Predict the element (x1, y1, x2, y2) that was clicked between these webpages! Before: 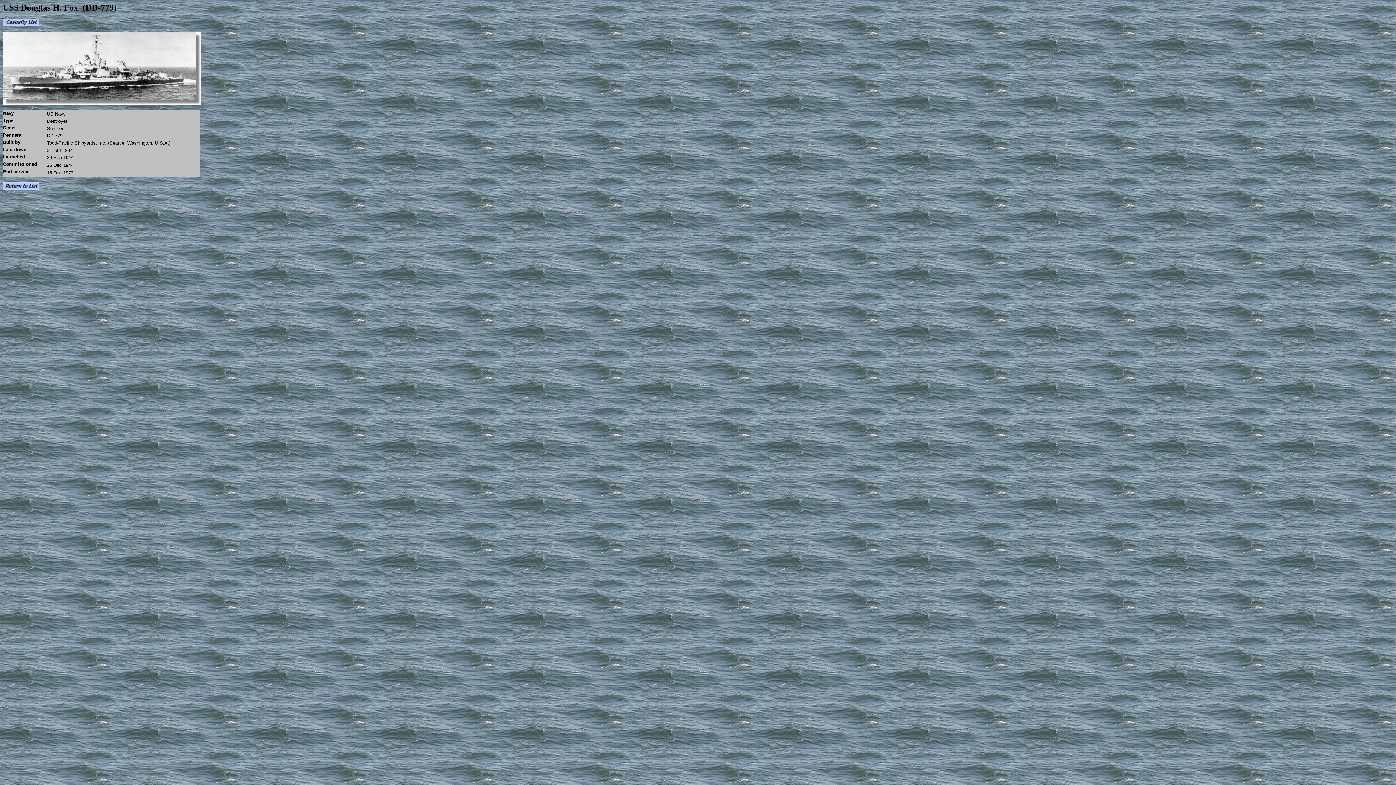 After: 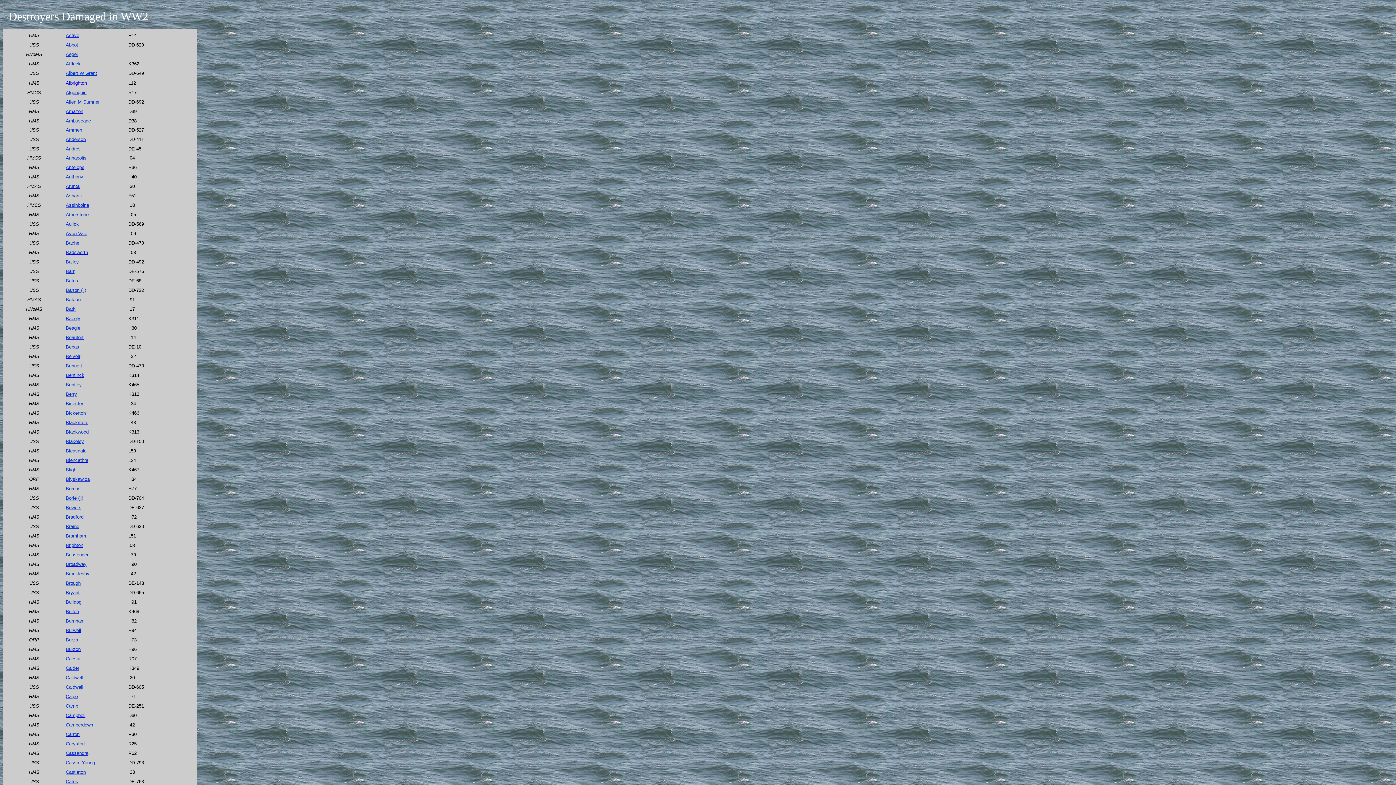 Action: bbox: (2, 184, 39, 190)